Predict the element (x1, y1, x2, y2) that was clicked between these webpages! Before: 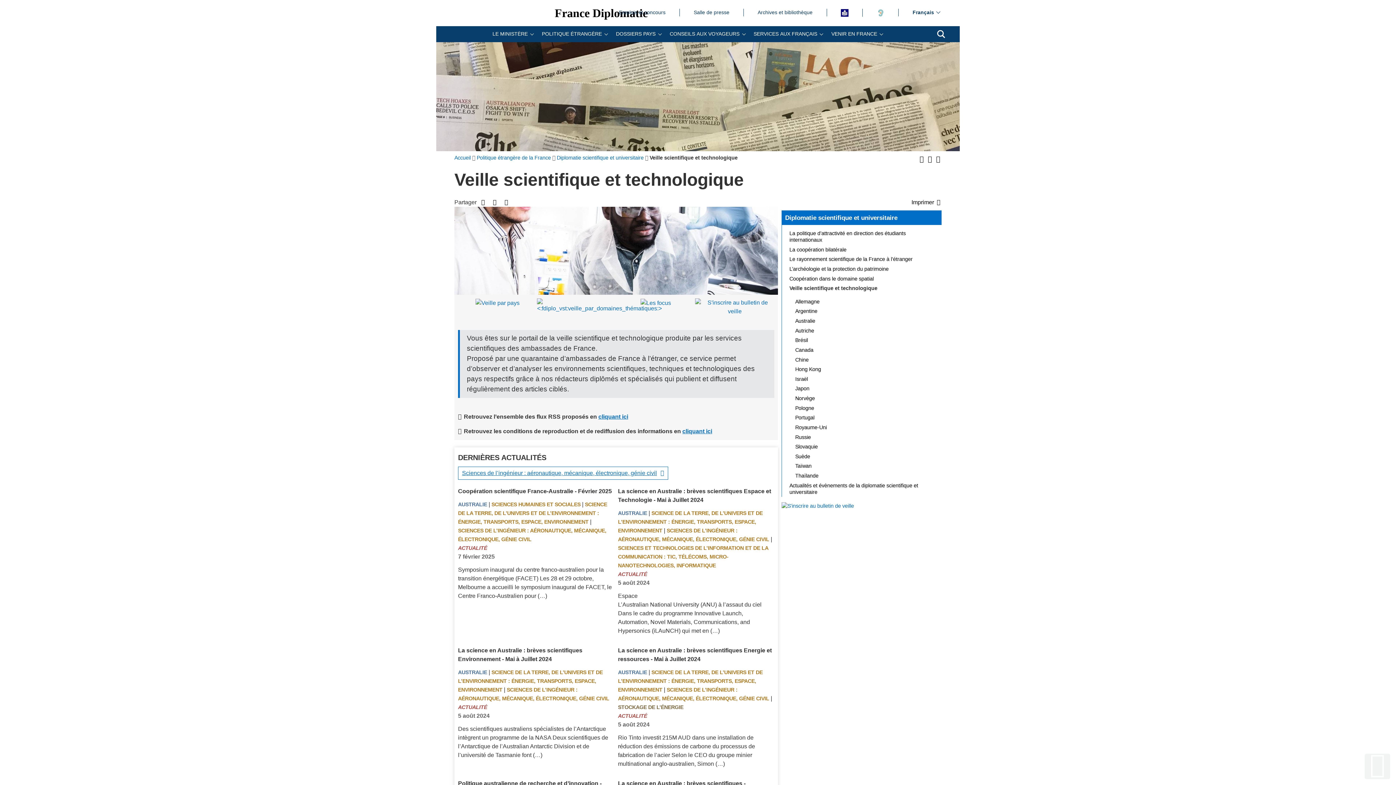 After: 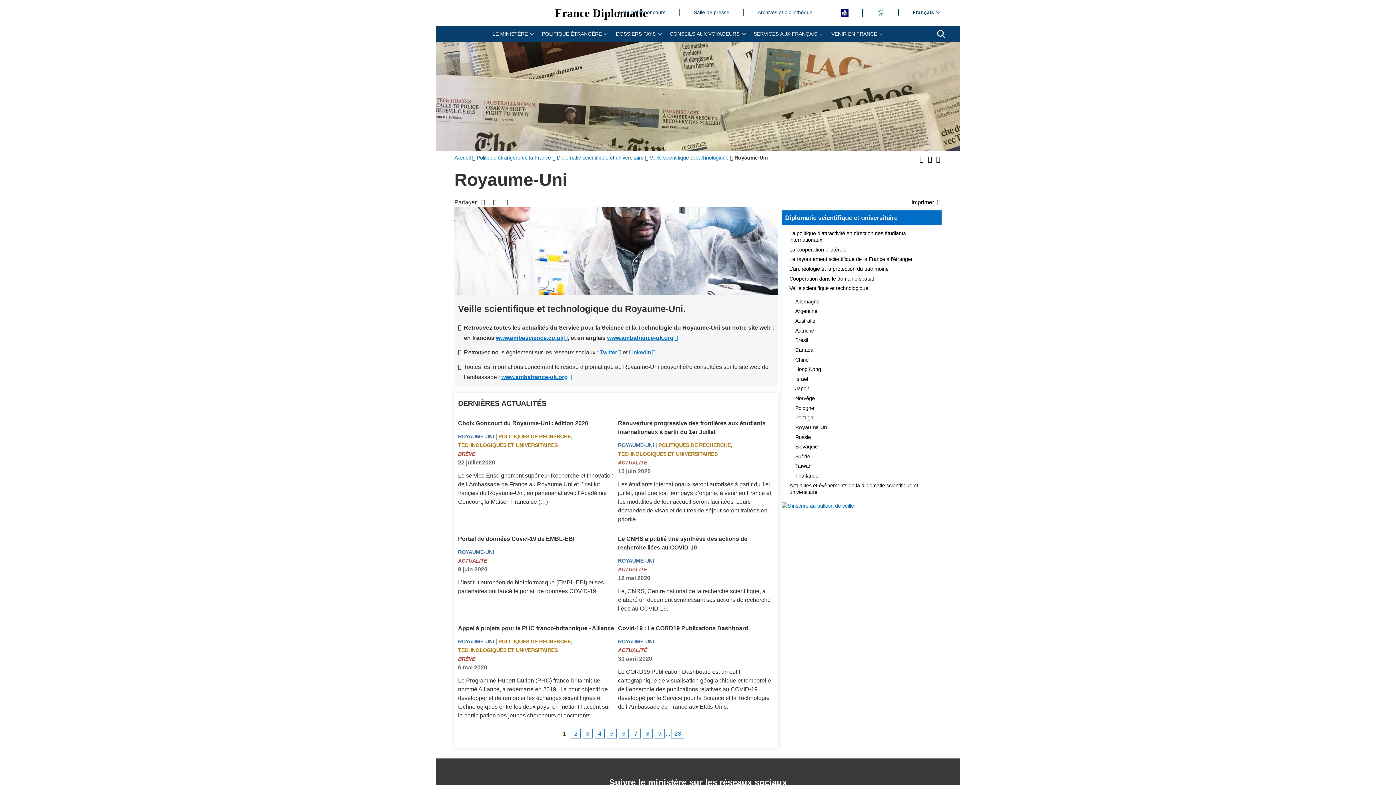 Action: label: Royaume-Uni bbox: (791, 422, 941, 432)